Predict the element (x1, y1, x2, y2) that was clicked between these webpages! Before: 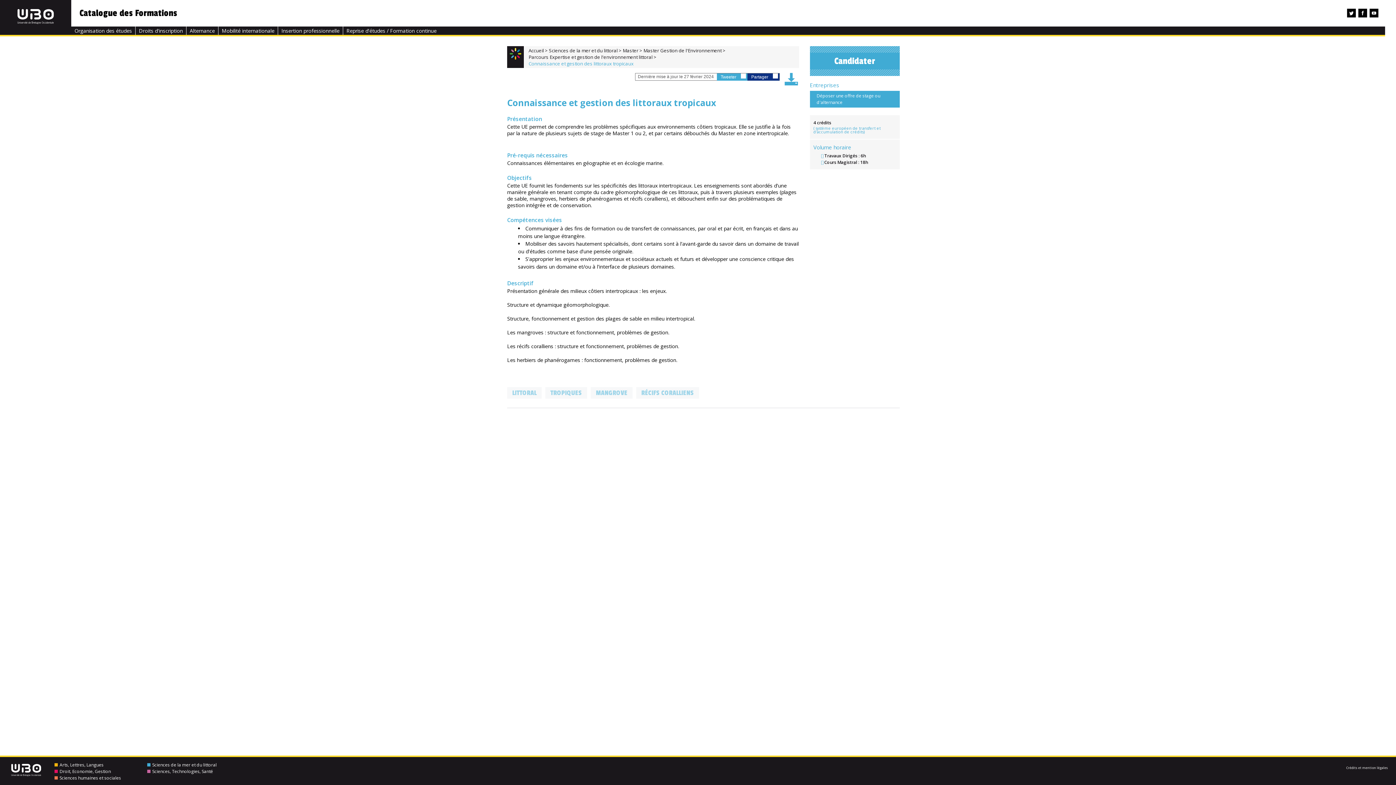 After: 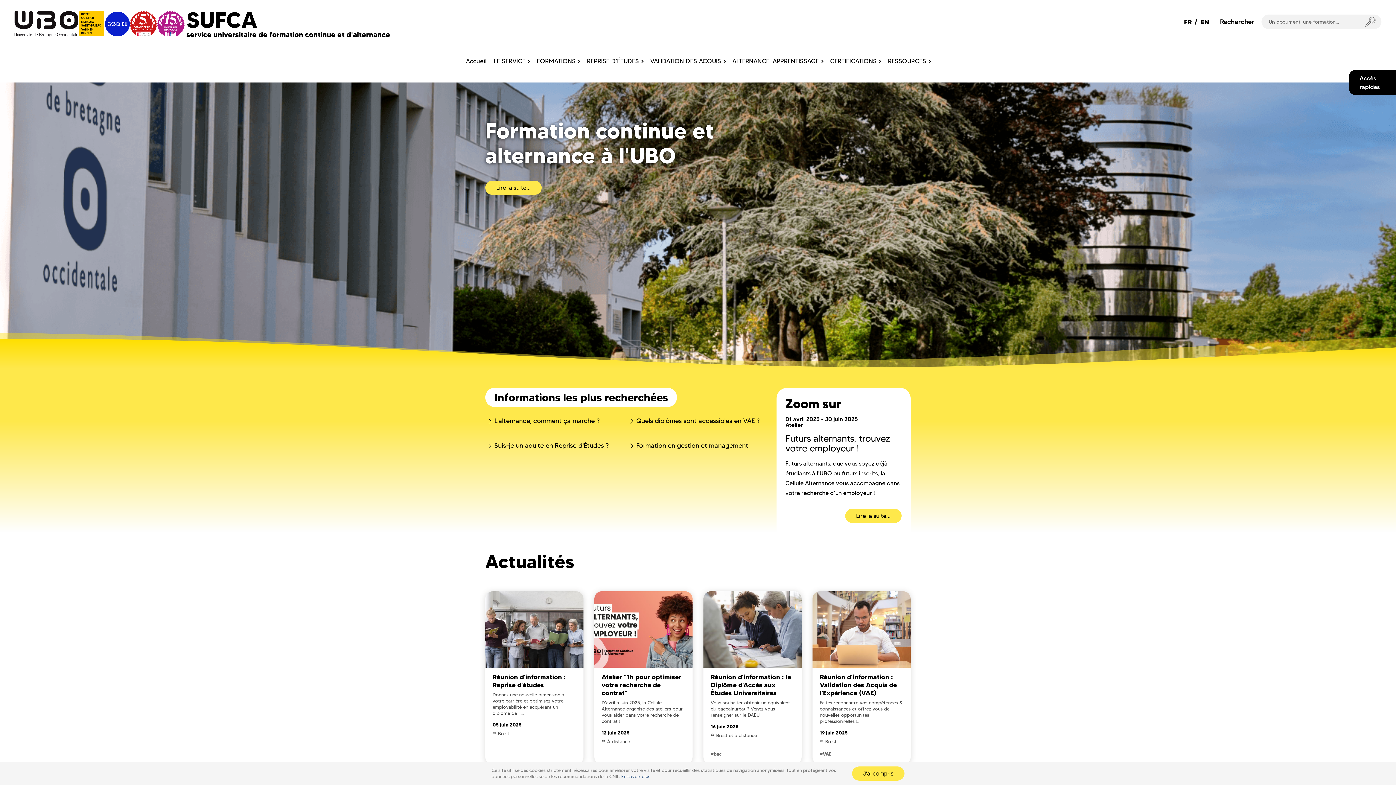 Action: label: Reprise d'études / Formation continue bbox: (343, 26, 440, 34)